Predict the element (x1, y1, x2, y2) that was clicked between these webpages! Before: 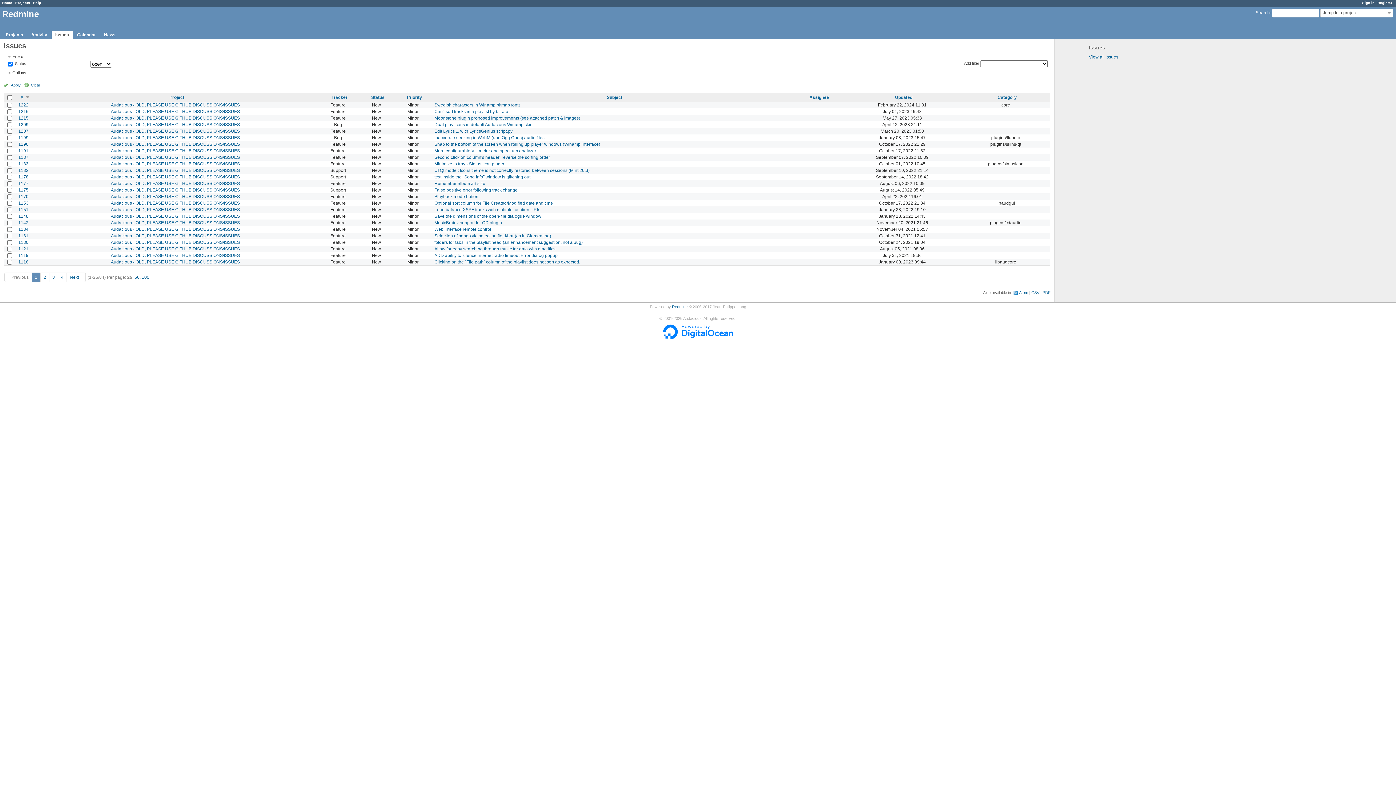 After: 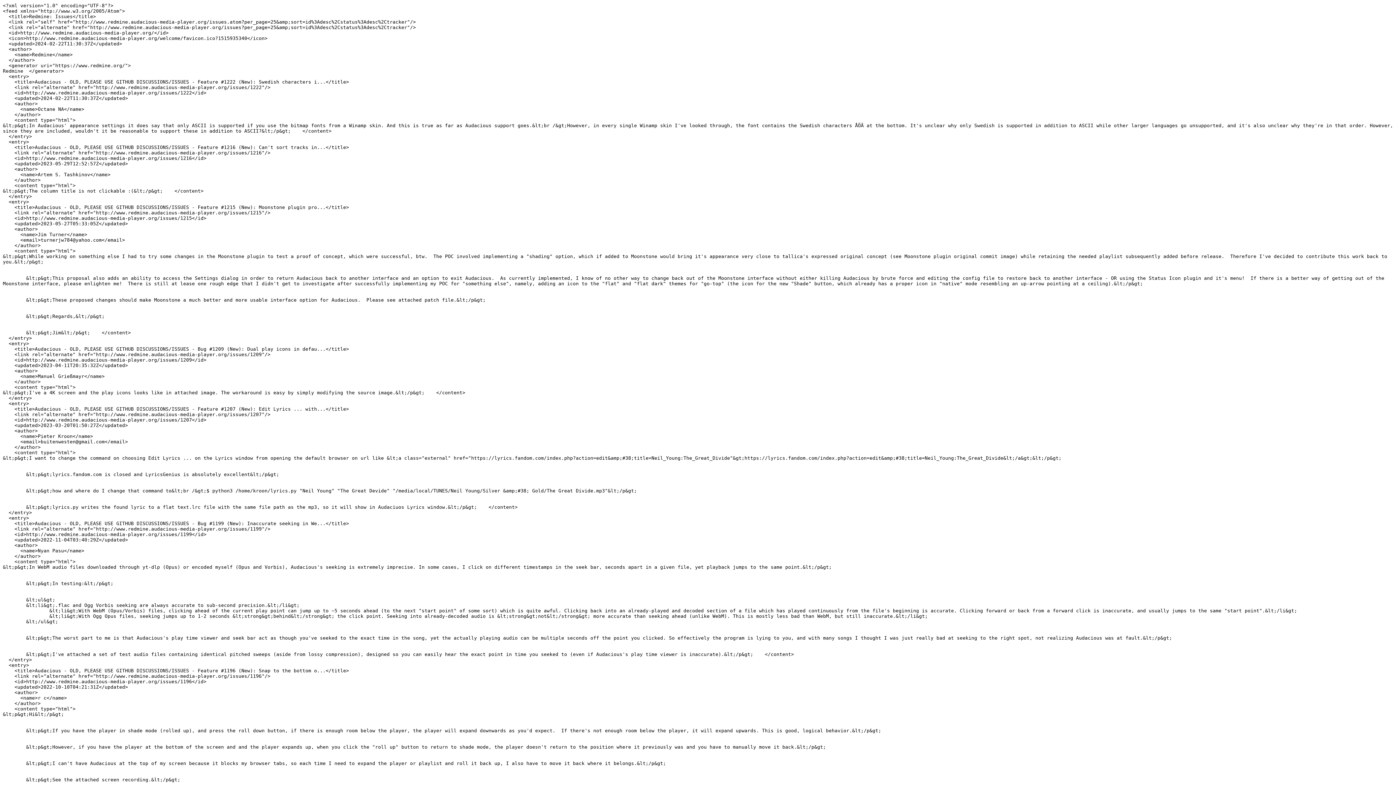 Action: label: Atom bbox: (1013, 289, 1028, 295)